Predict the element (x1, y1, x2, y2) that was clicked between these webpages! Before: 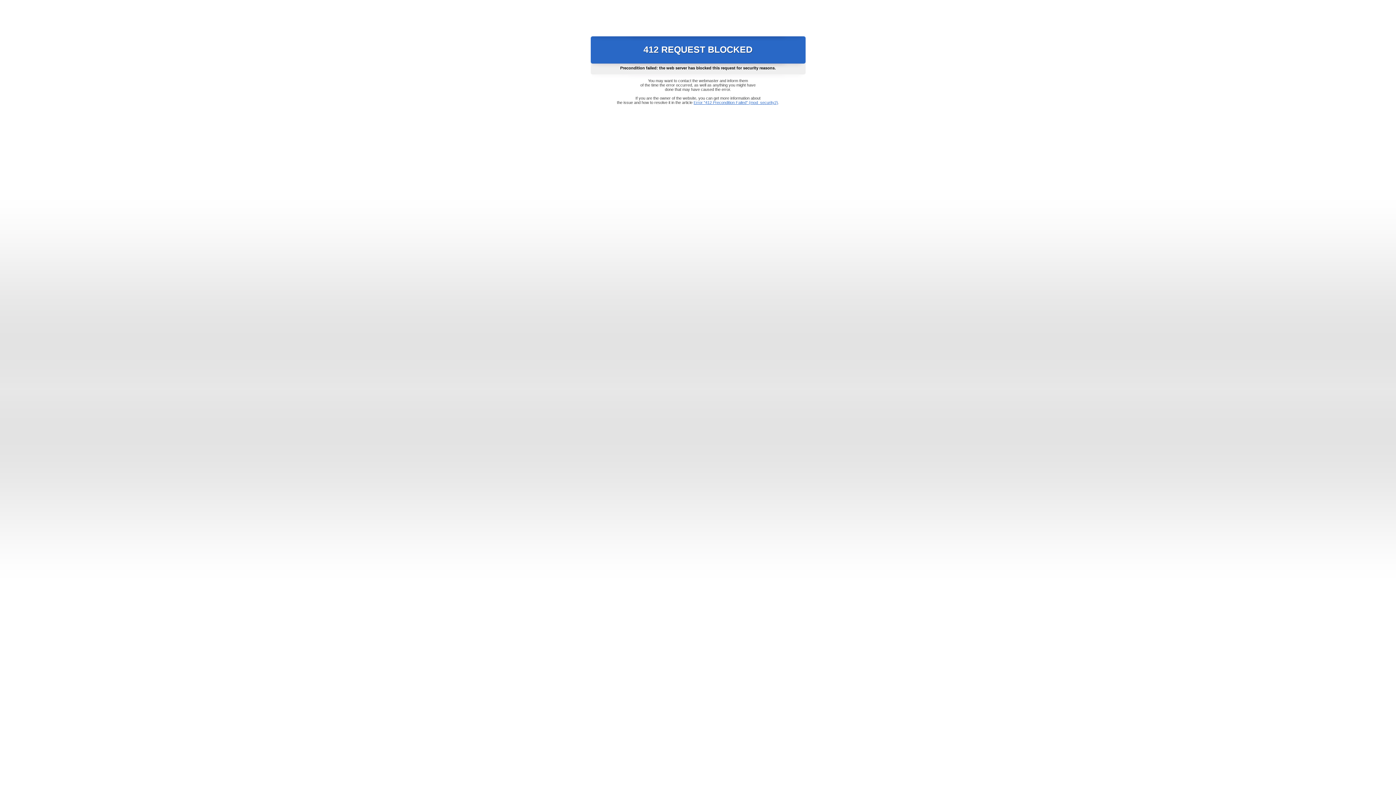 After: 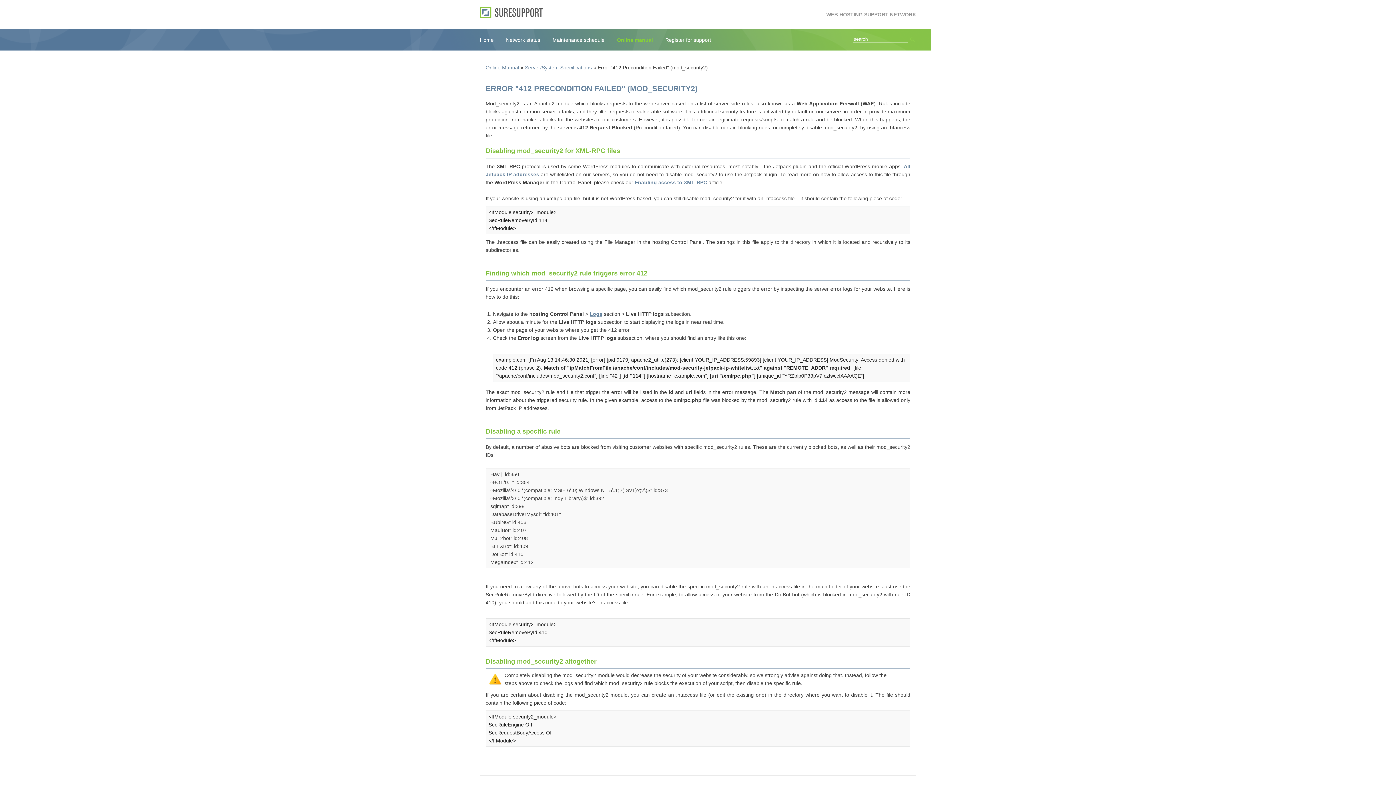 Action: bbox: (693, 100, 778, 104) label: Error "412 Precondition Failed" (mod_security2)